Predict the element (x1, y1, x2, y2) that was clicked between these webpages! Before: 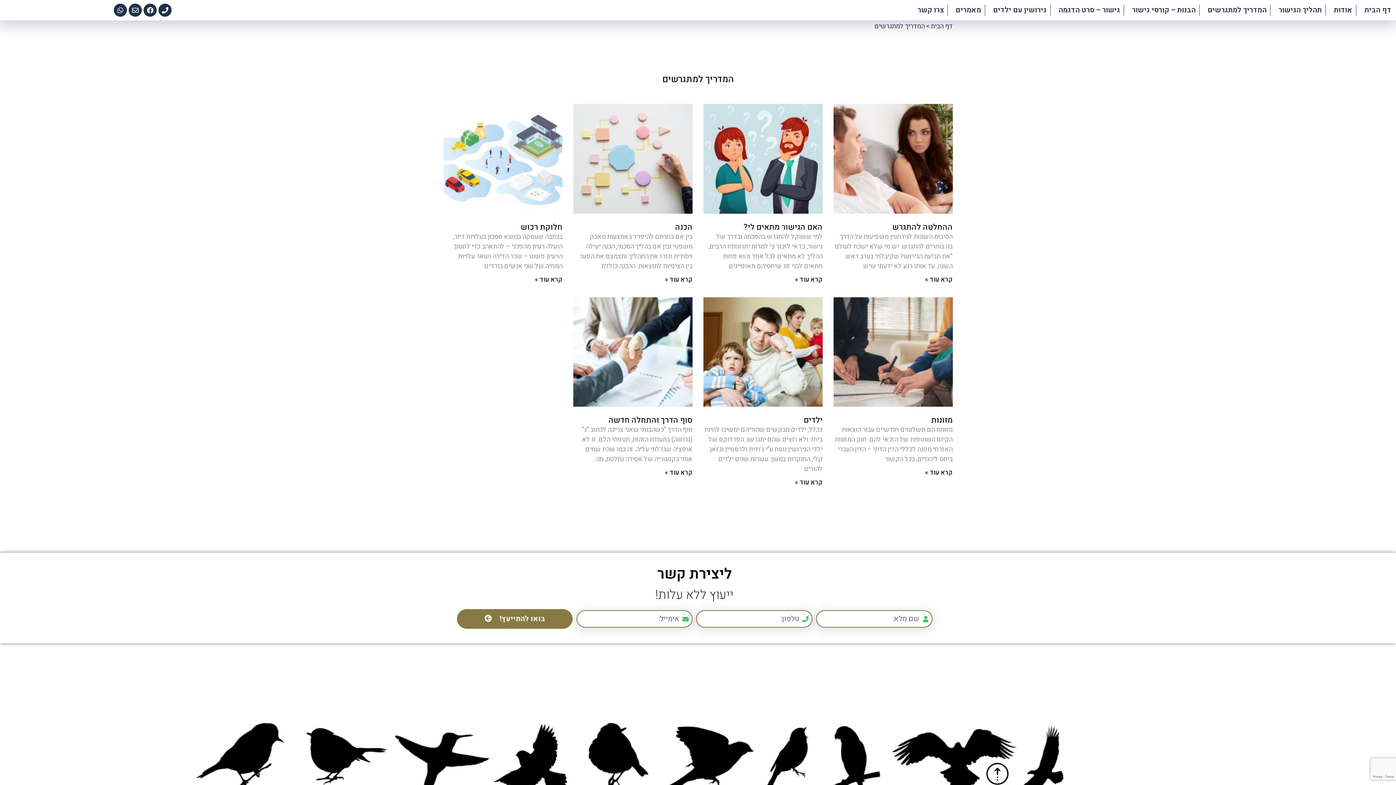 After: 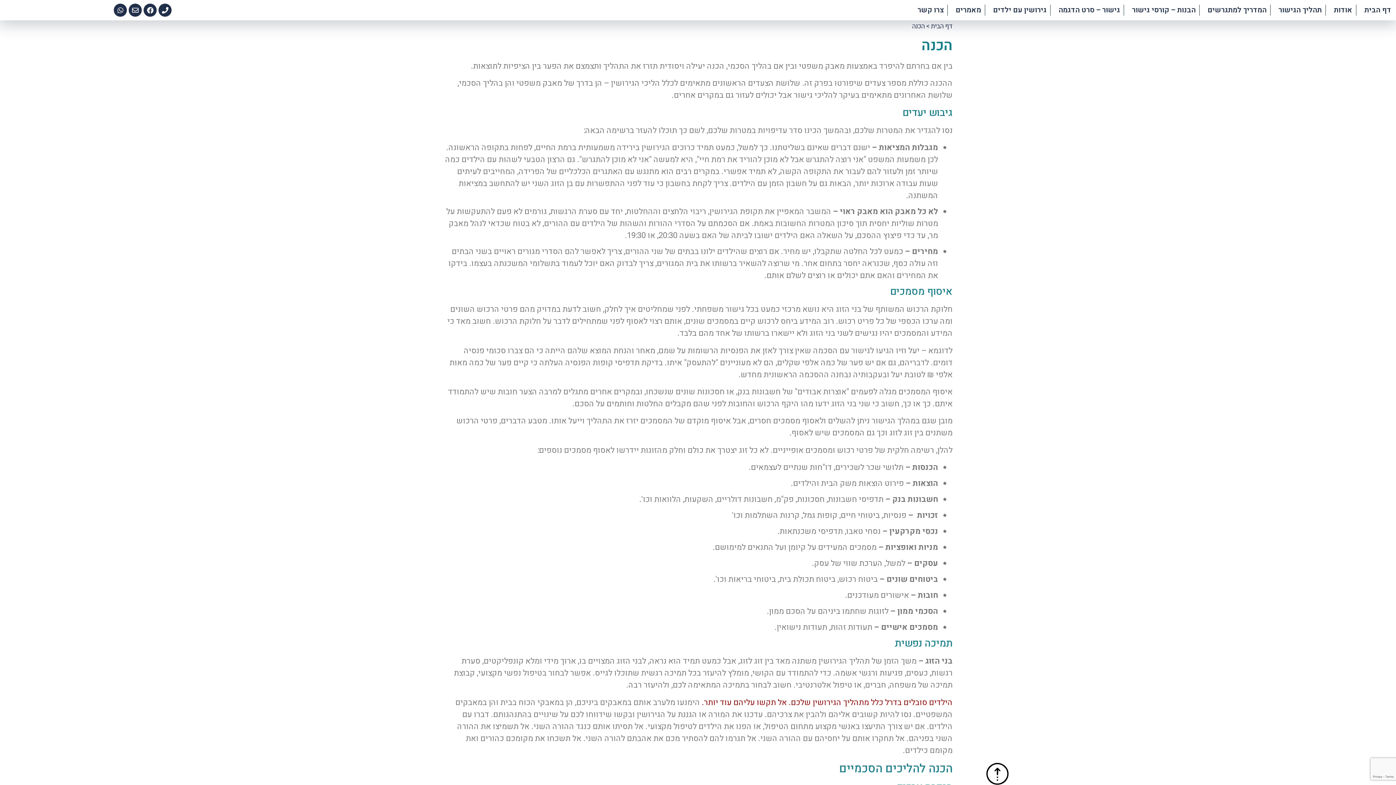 Action: bbox: (573, 104, 692, 213)